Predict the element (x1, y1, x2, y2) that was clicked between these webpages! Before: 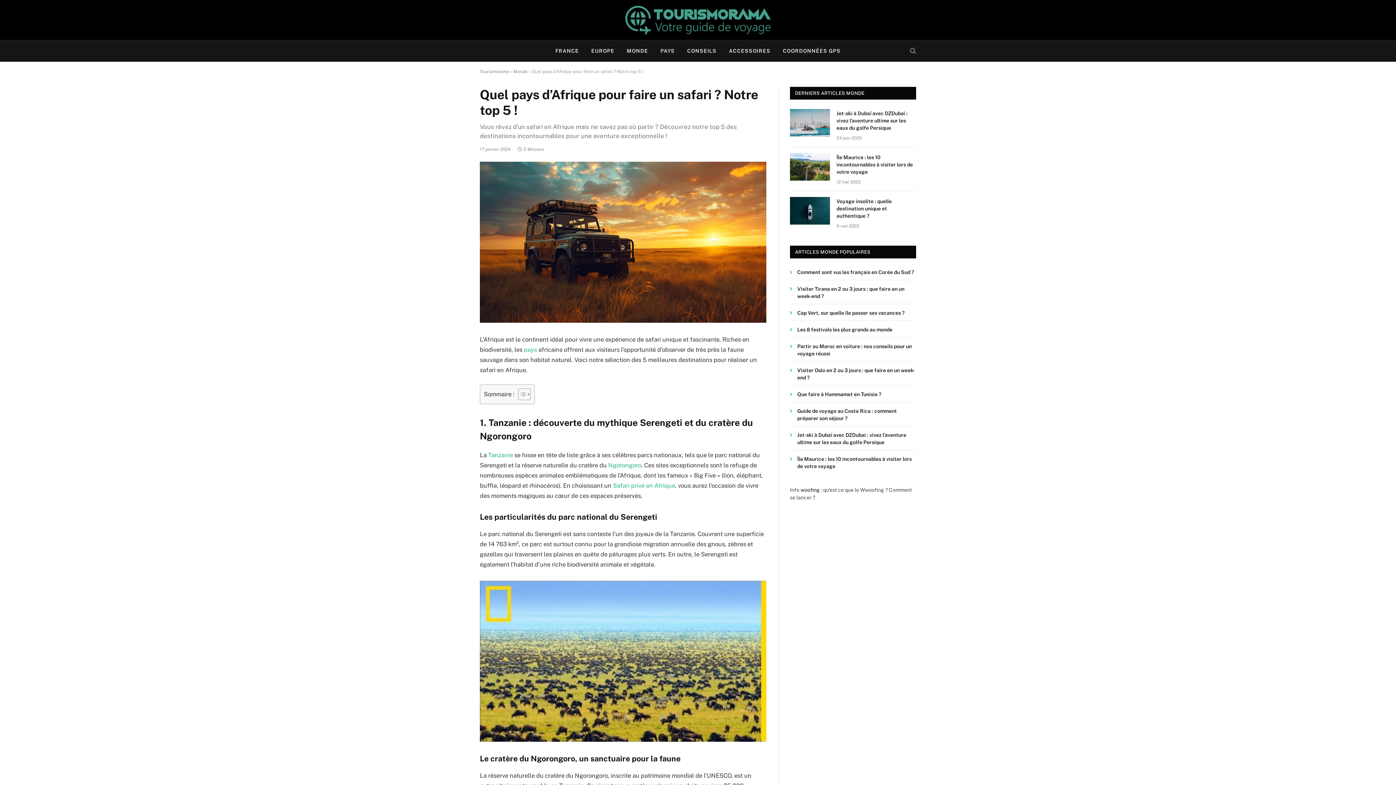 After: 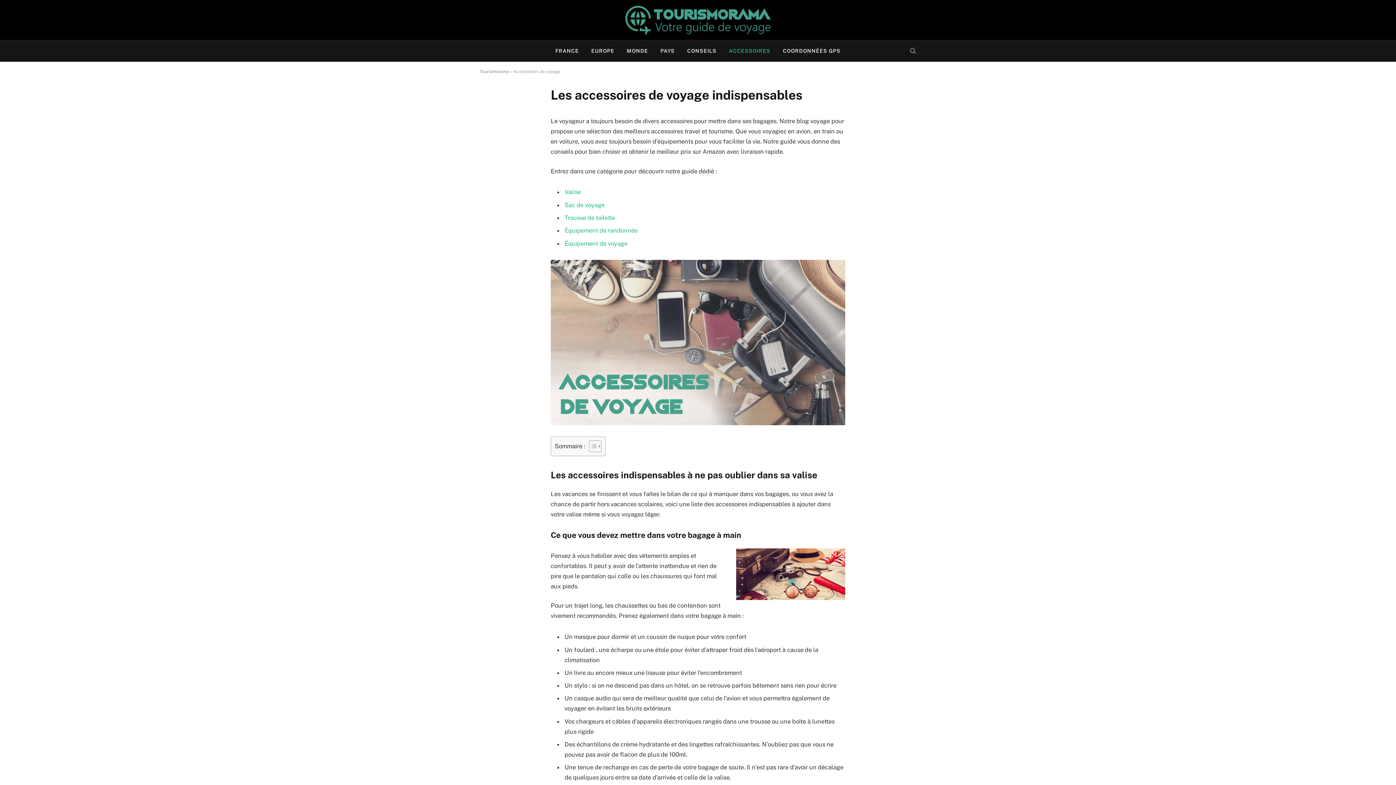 Action: bbox: (722, 40, 776, 61) label: ACCESSOIRES